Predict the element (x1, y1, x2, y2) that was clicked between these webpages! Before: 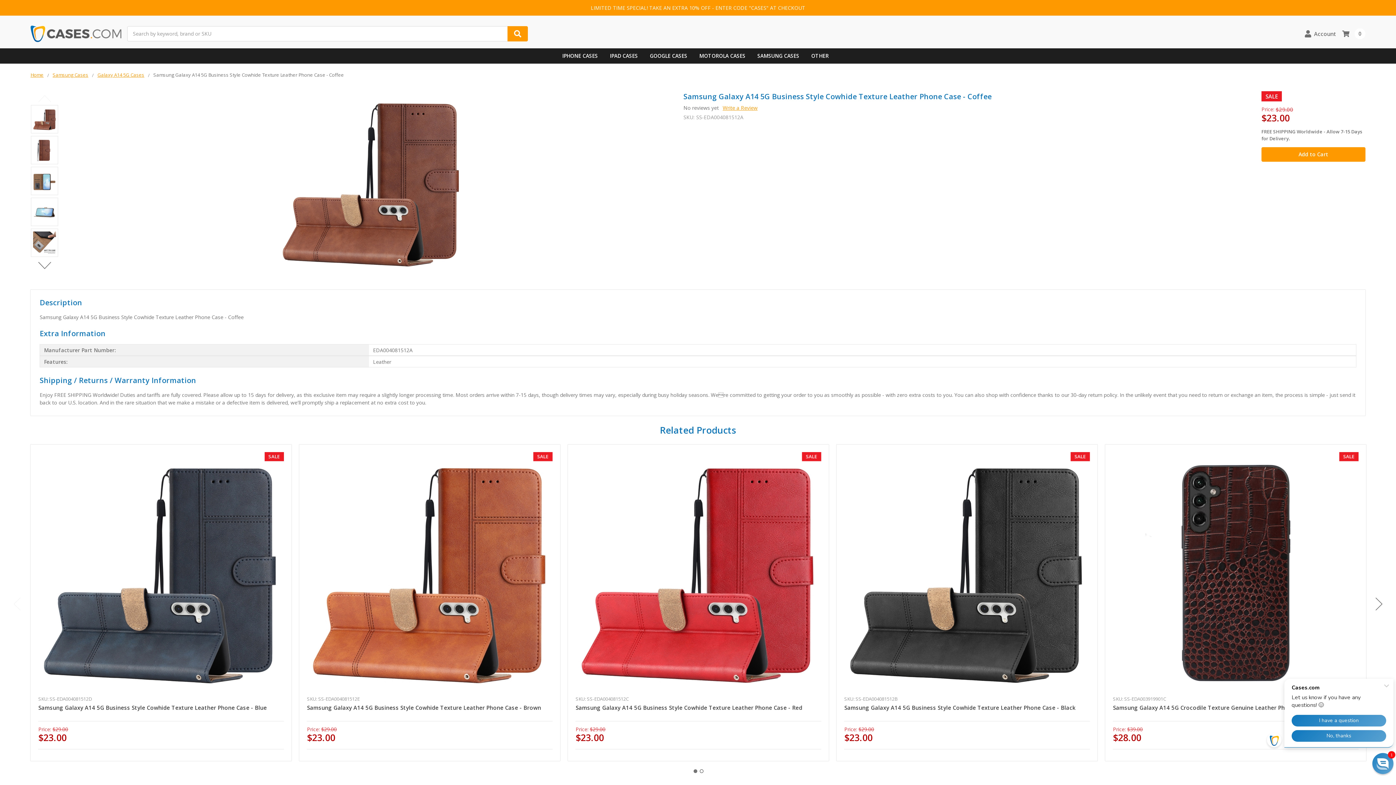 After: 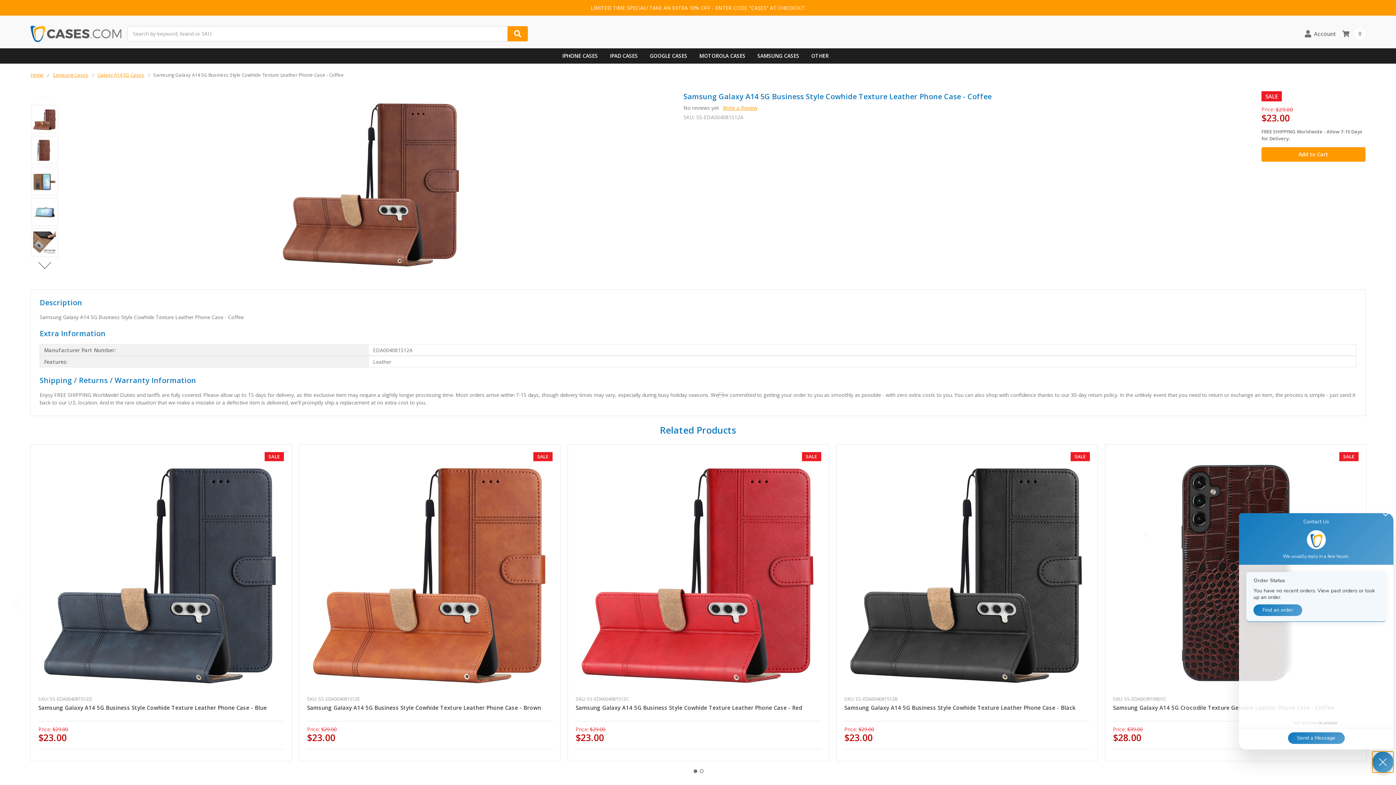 Action: label: Chat widget toggle bbox: (1372, 753, 1393, 774)